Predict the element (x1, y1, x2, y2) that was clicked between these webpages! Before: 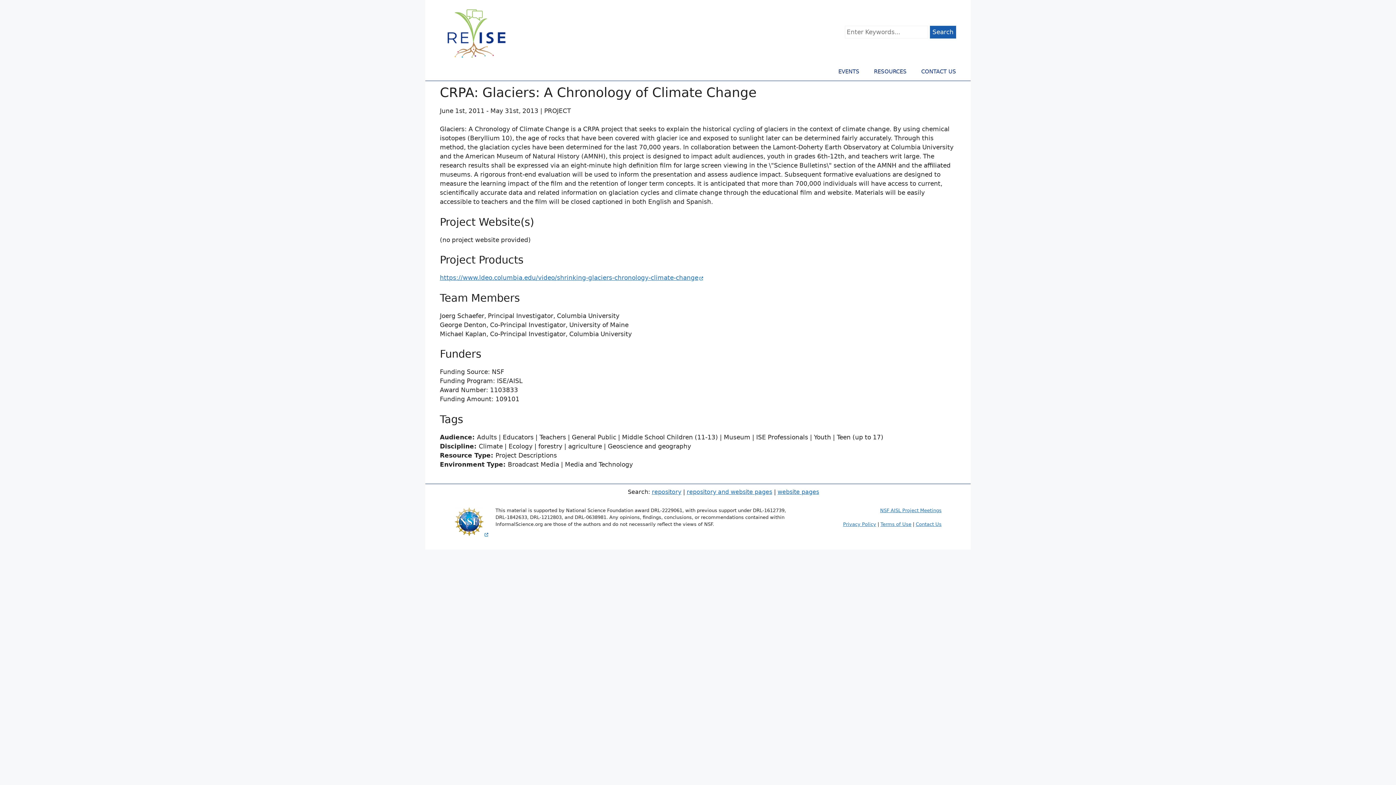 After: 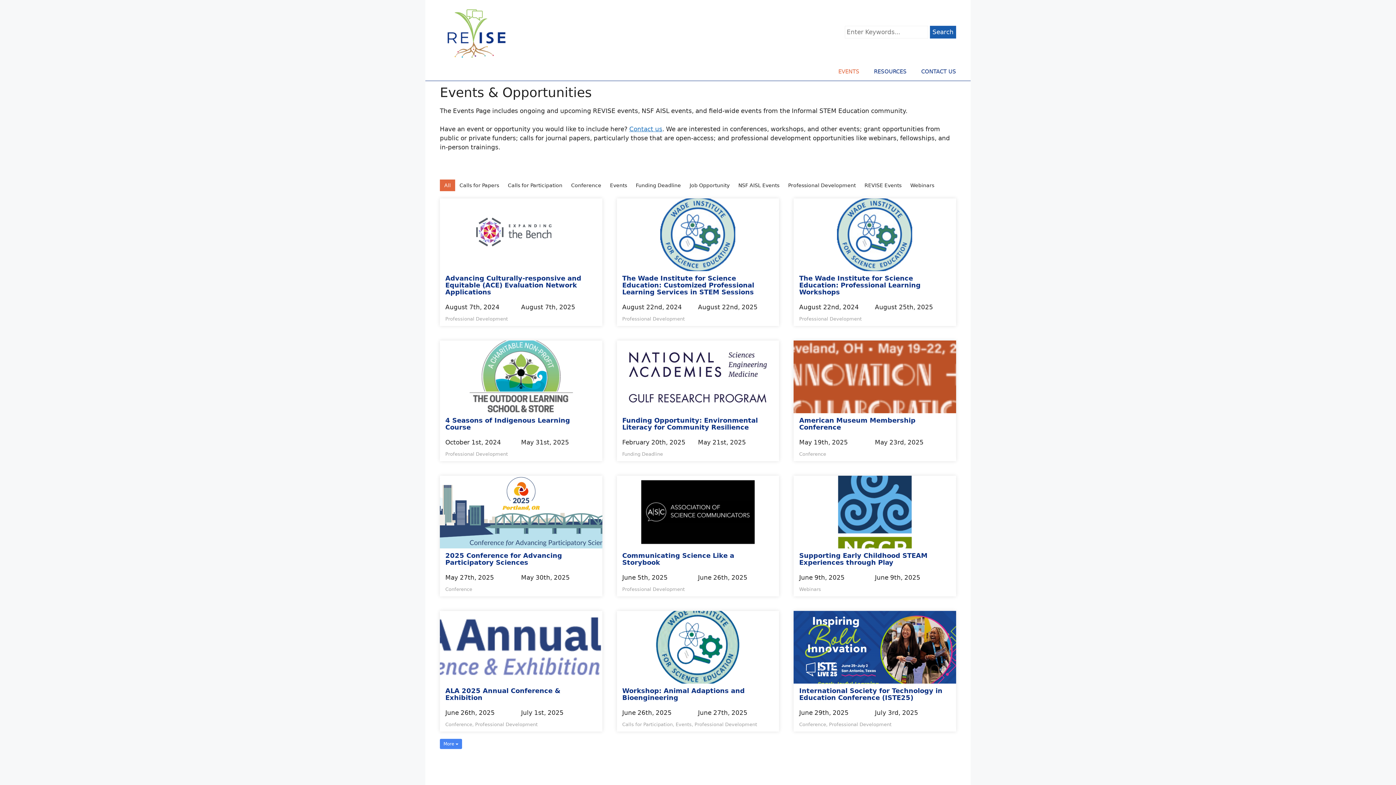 Action: bbox: (831, 60, 866, 78) label: EVENTS